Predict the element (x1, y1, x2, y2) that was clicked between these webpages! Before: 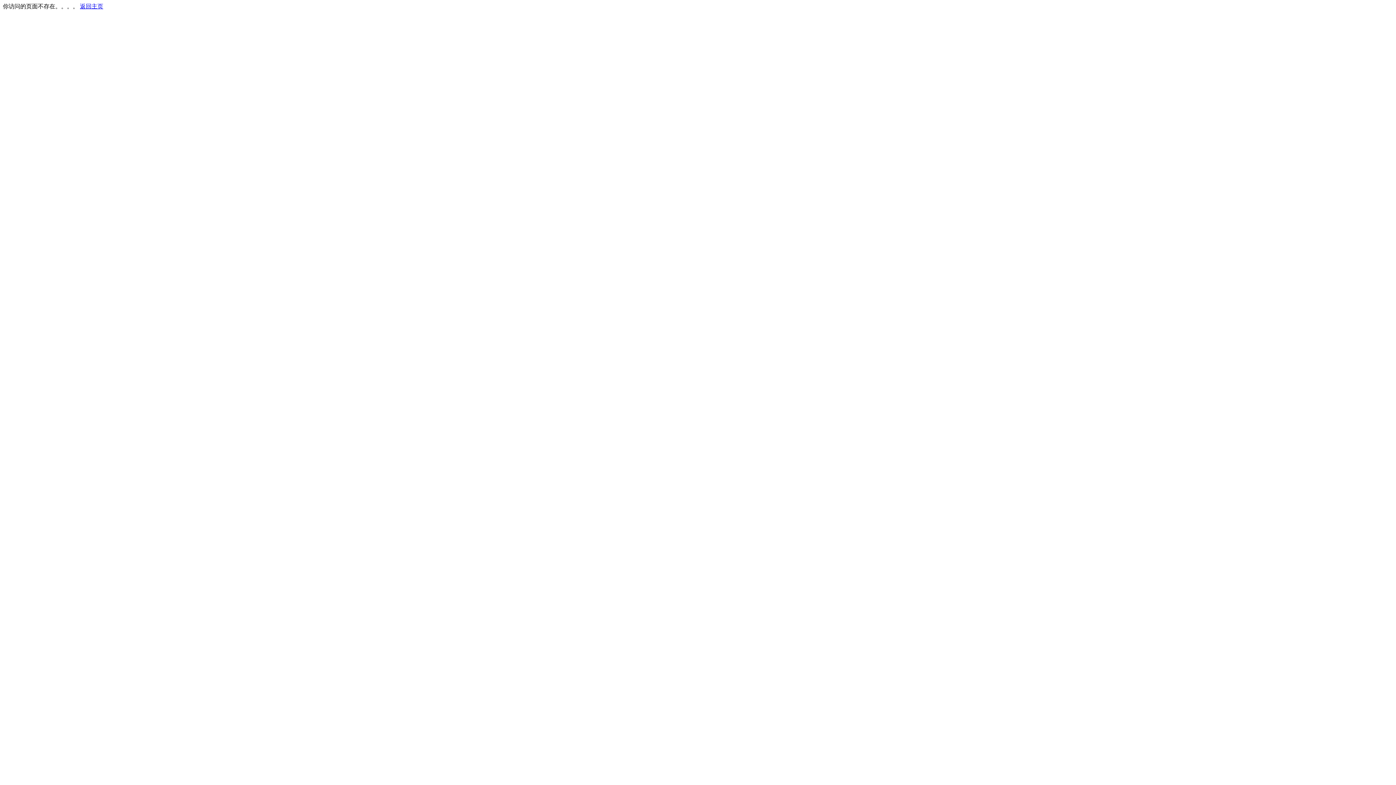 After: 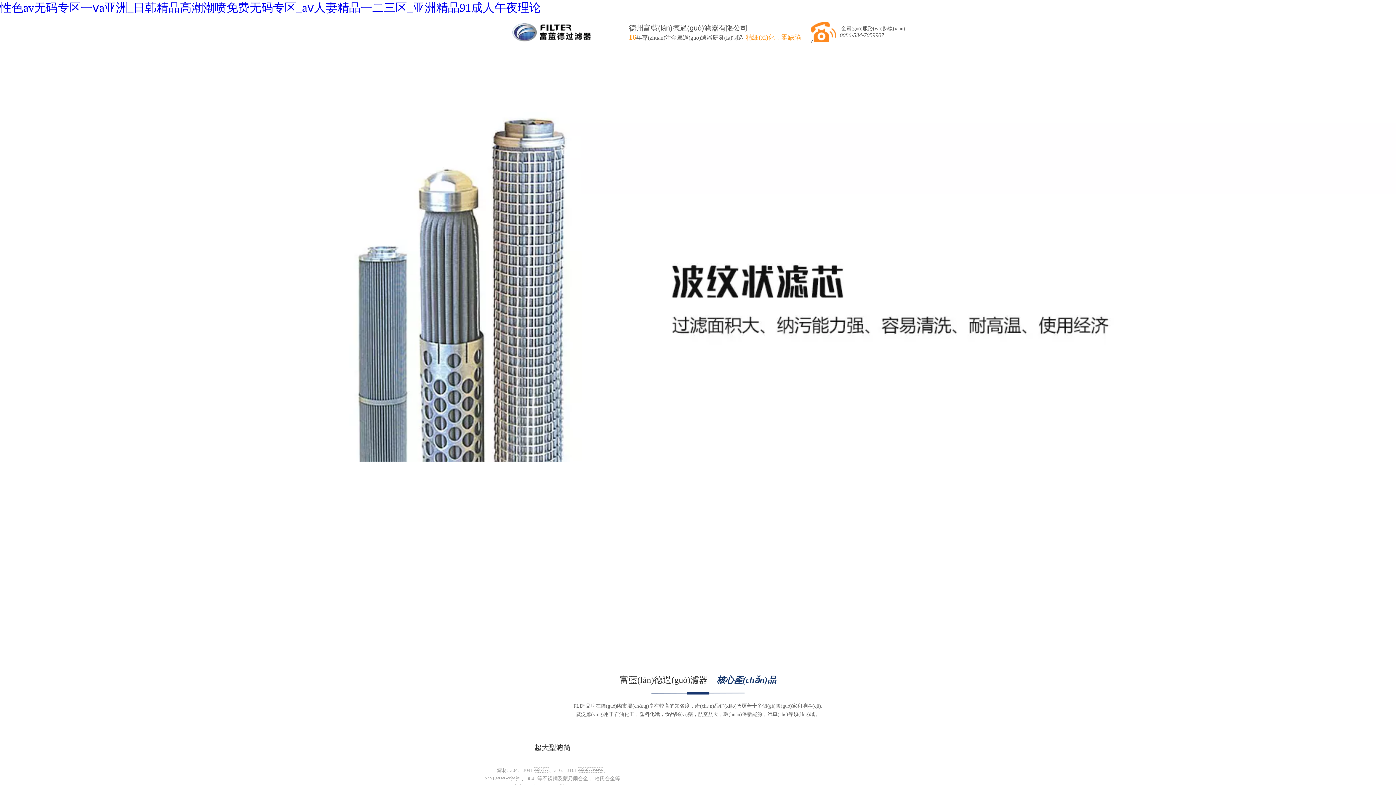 Action: bbox: (80, 3, 103, 9) label: 返回主页